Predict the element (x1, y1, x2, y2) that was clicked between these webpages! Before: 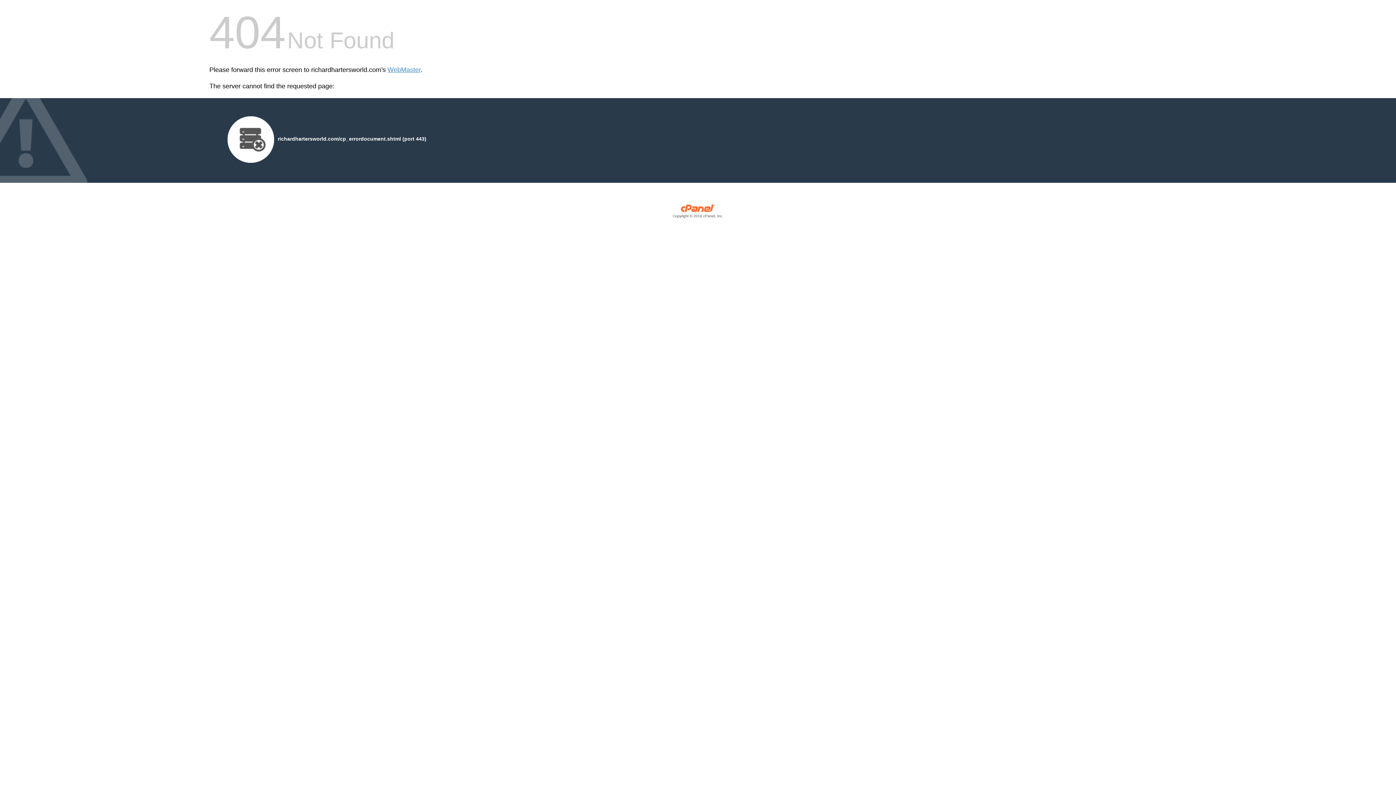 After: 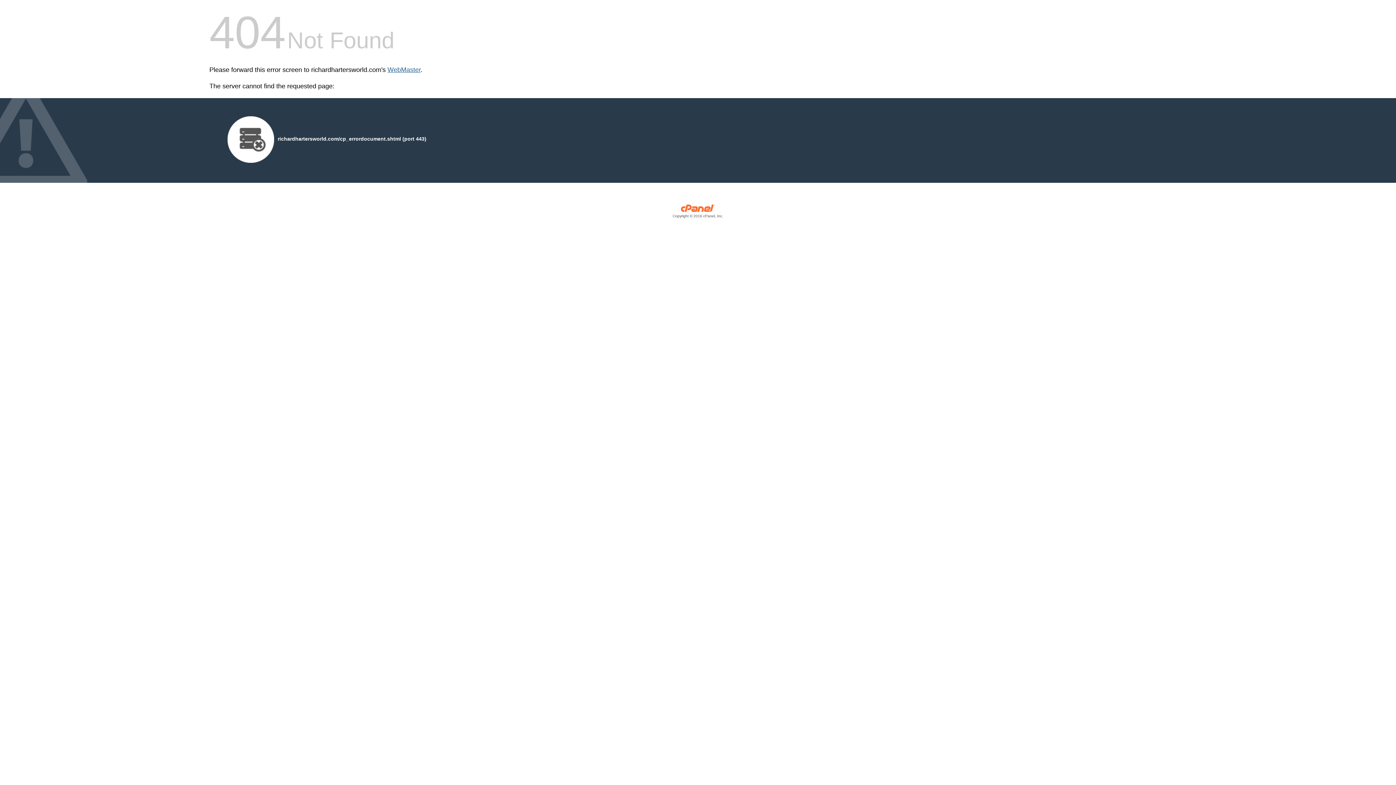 Action: bbox: (387, 66, 420, 73) label: WebMaster